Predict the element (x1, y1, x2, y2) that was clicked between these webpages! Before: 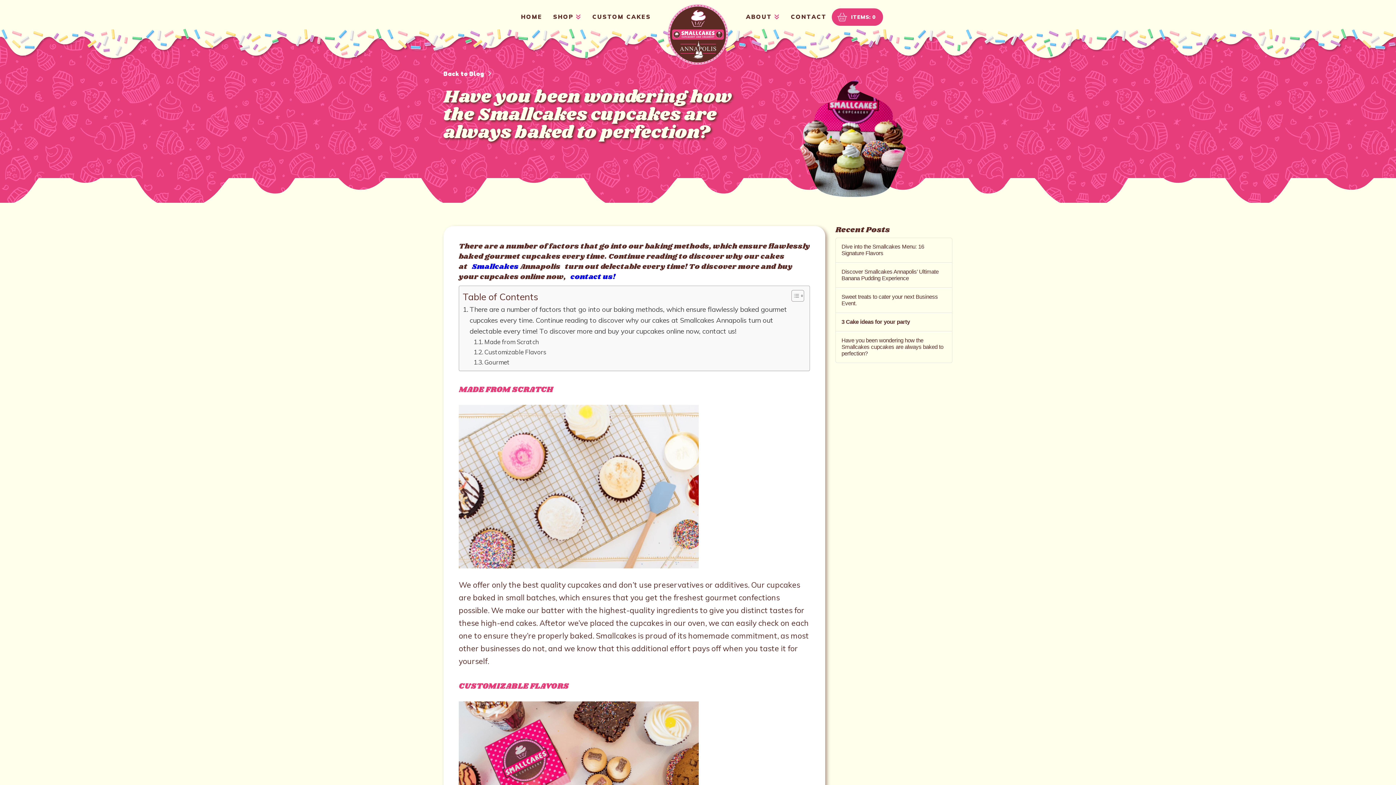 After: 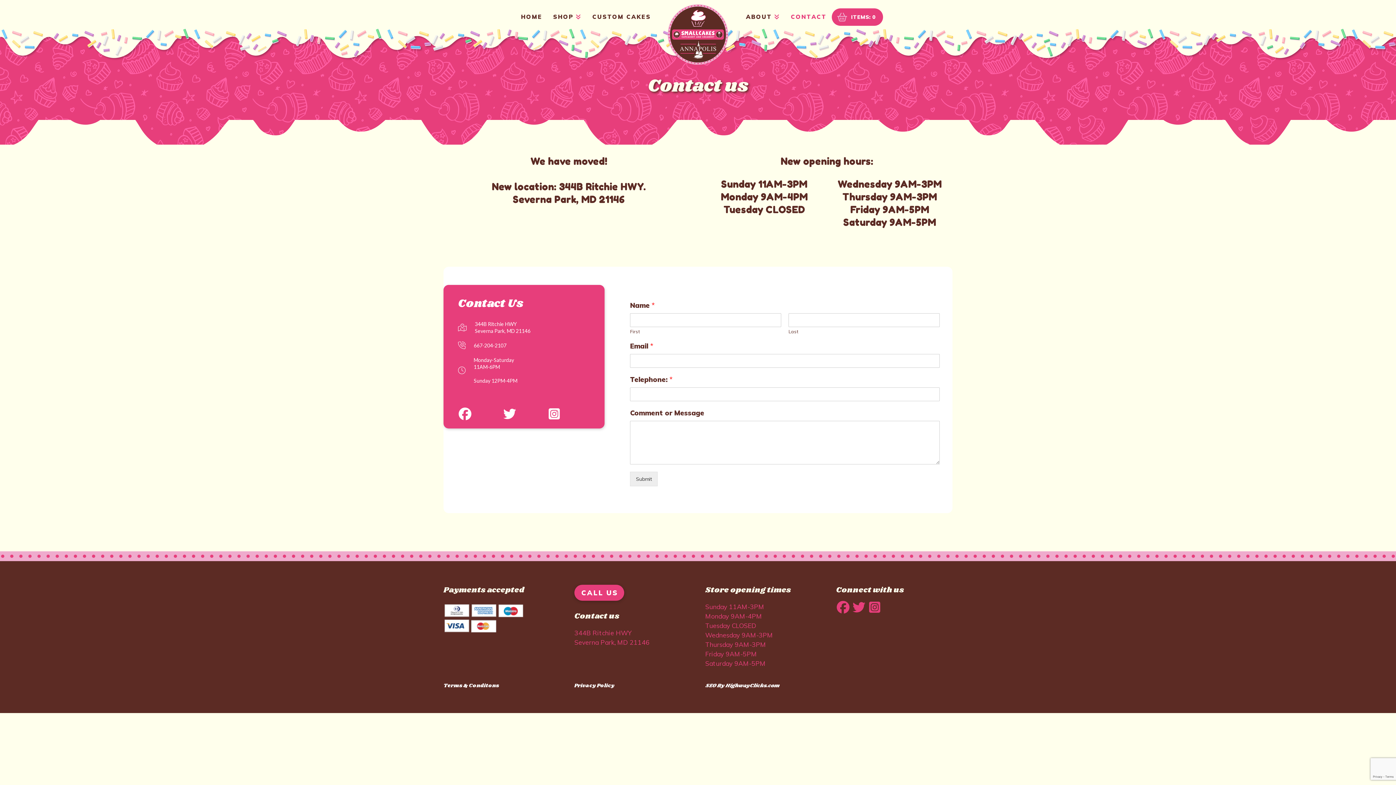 Action: bbox: (785, 13, 832, 28) label: CONTACT